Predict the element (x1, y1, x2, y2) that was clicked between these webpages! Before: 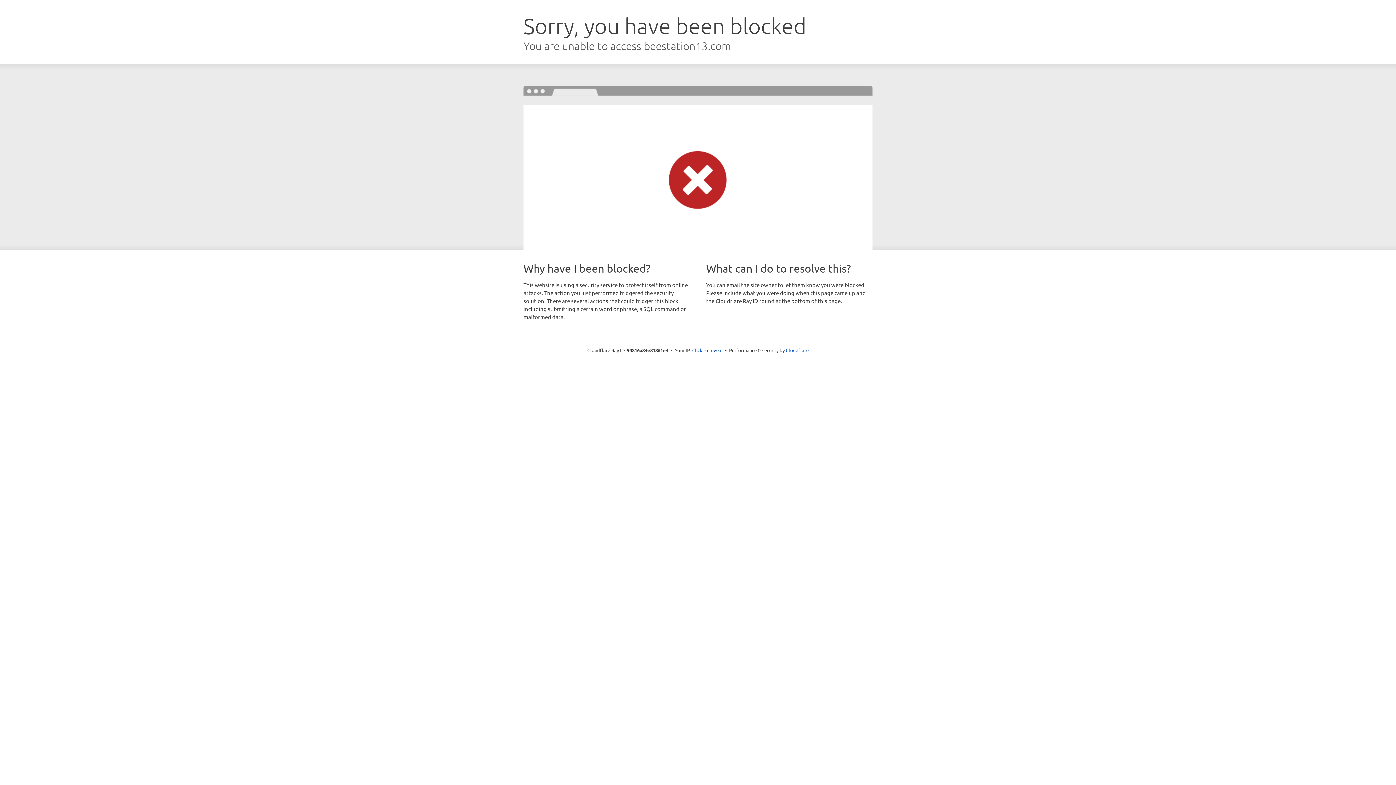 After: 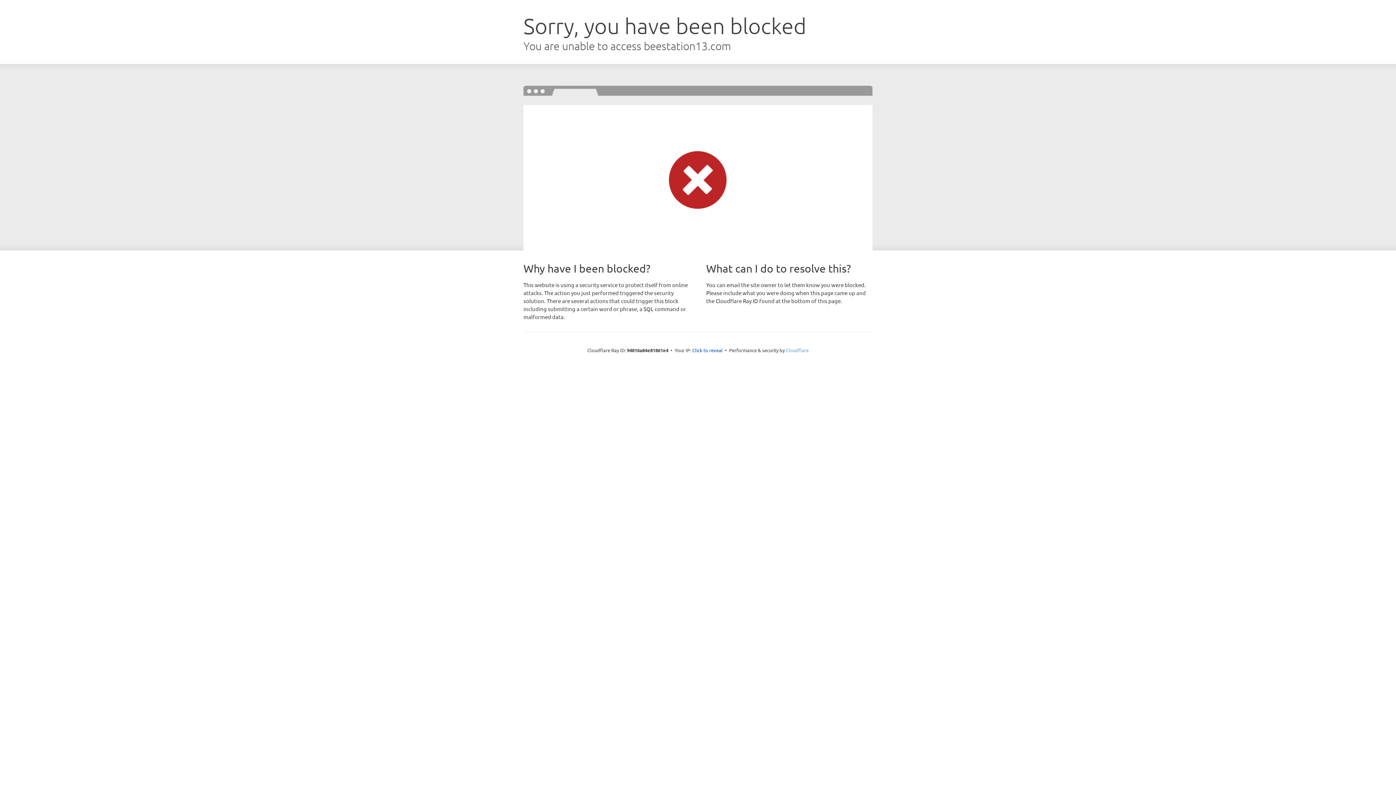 Action: label: Cloudflare bbox: (786, 347, 808, 353)